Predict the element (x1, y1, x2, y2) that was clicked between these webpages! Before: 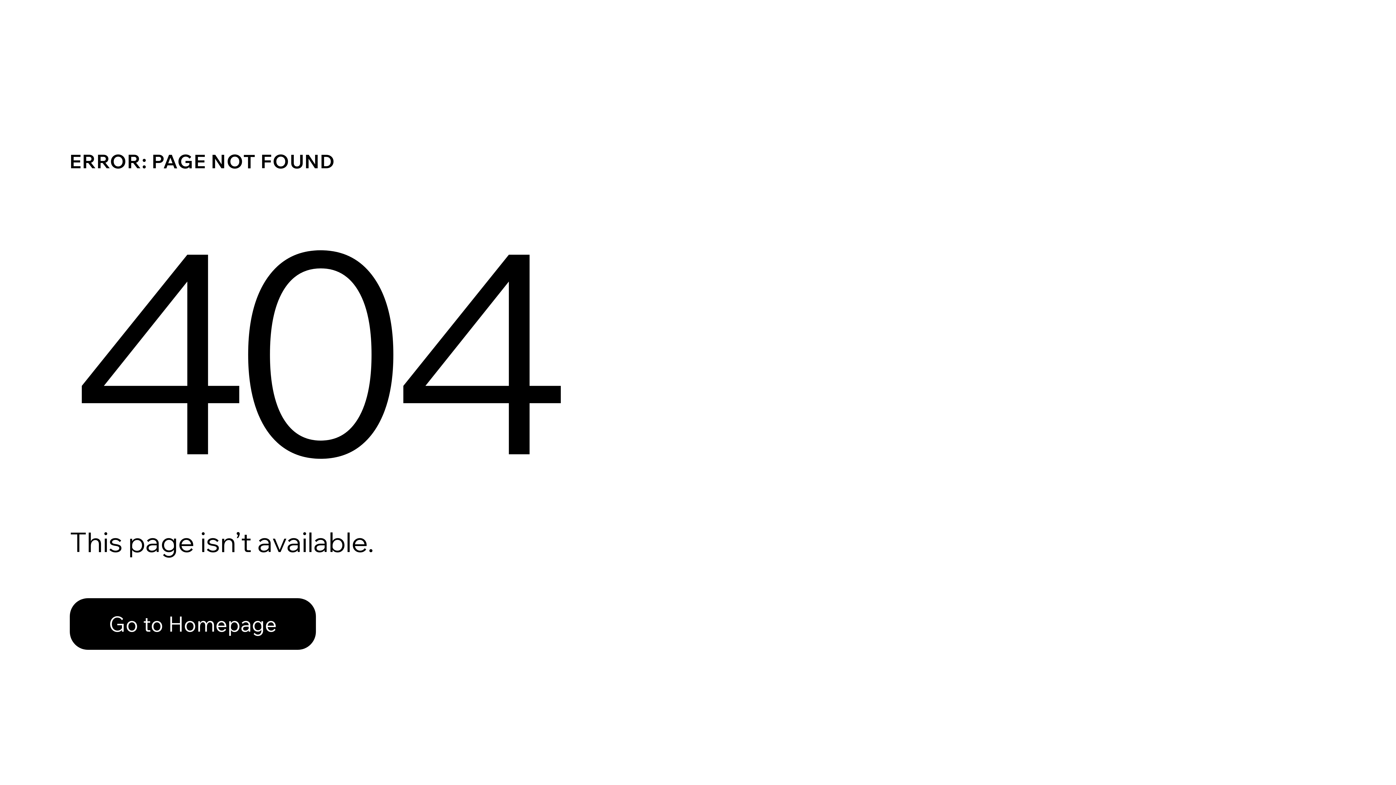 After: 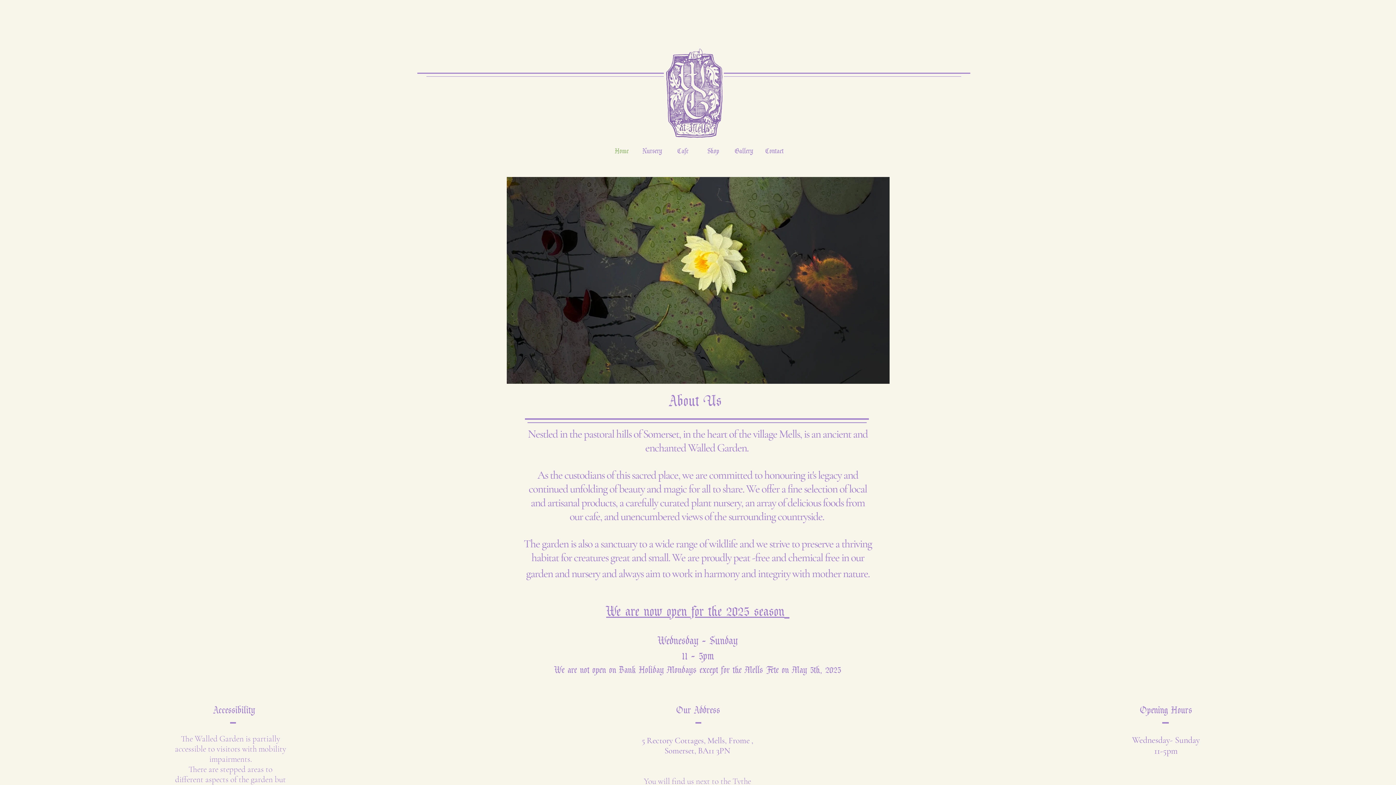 Action: label: Go to Homepage bbox: (69, 598, 316, 650)